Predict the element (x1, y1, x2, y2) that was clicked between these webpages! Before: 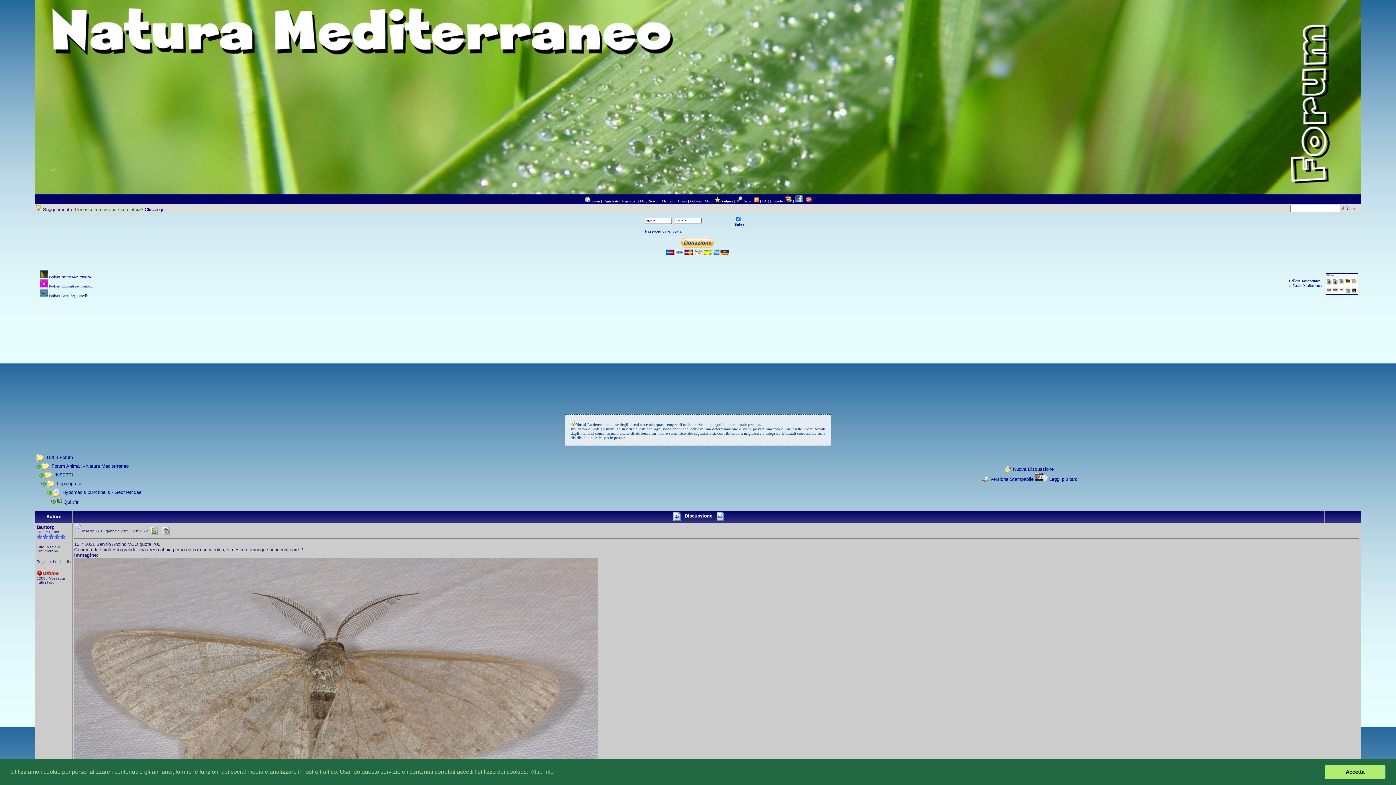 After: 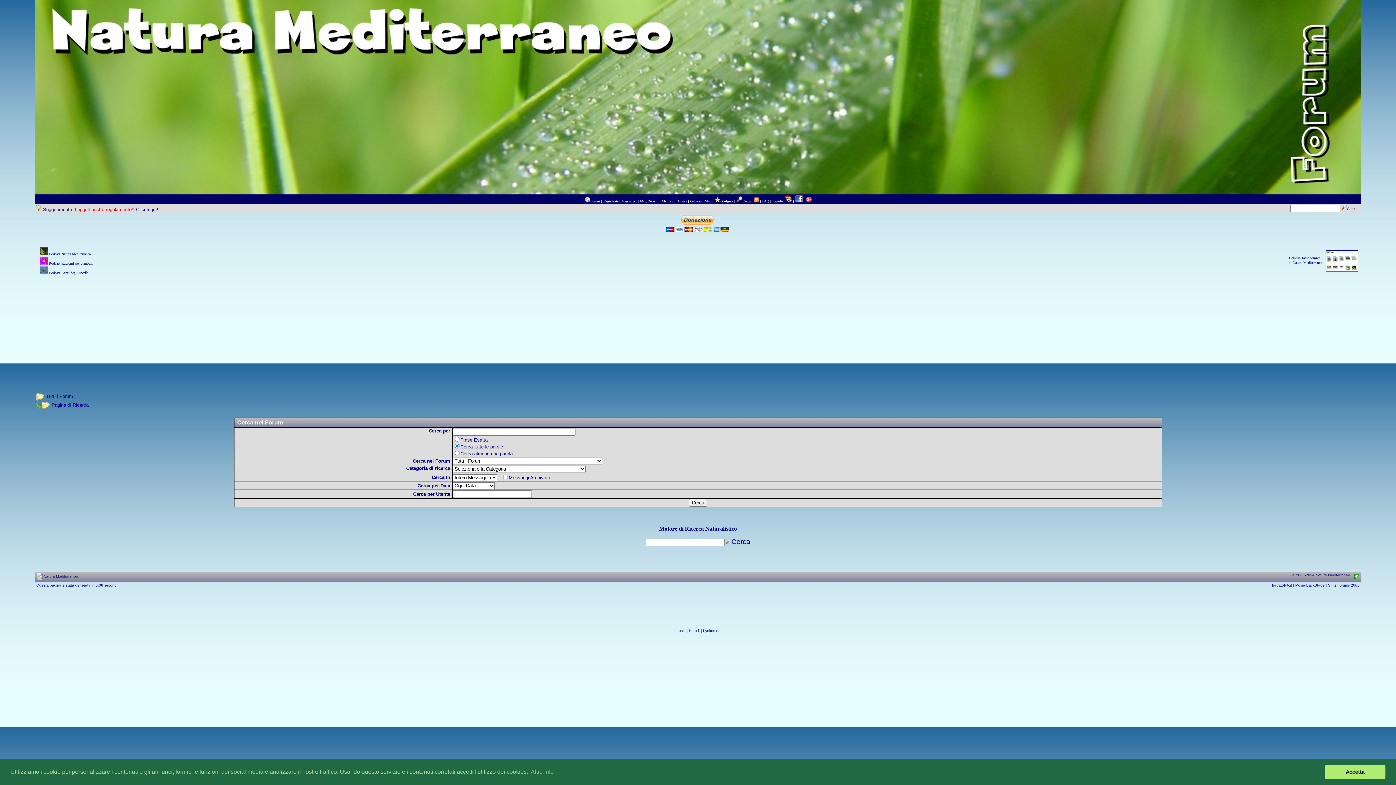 Action: bbox: (736, 199, 750, 203) label: Cerca